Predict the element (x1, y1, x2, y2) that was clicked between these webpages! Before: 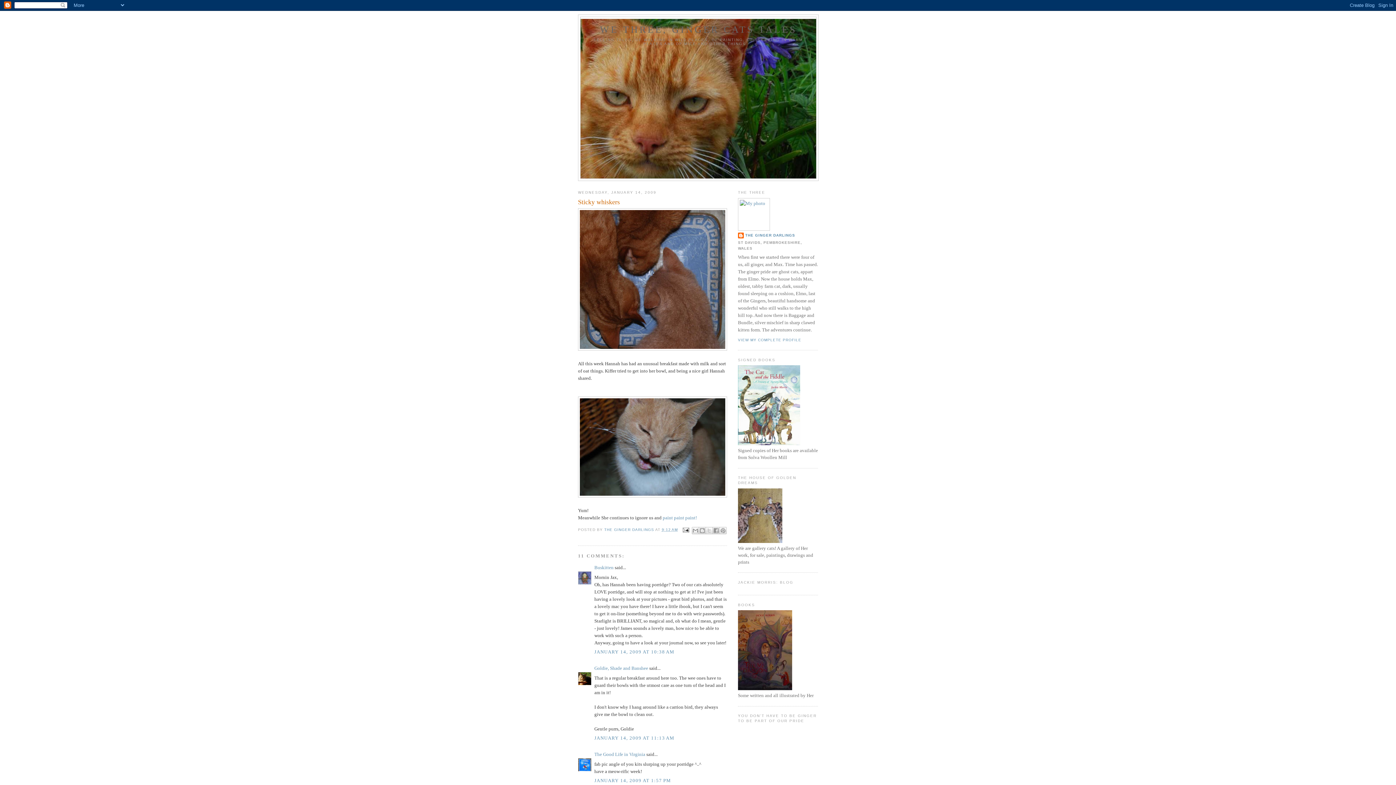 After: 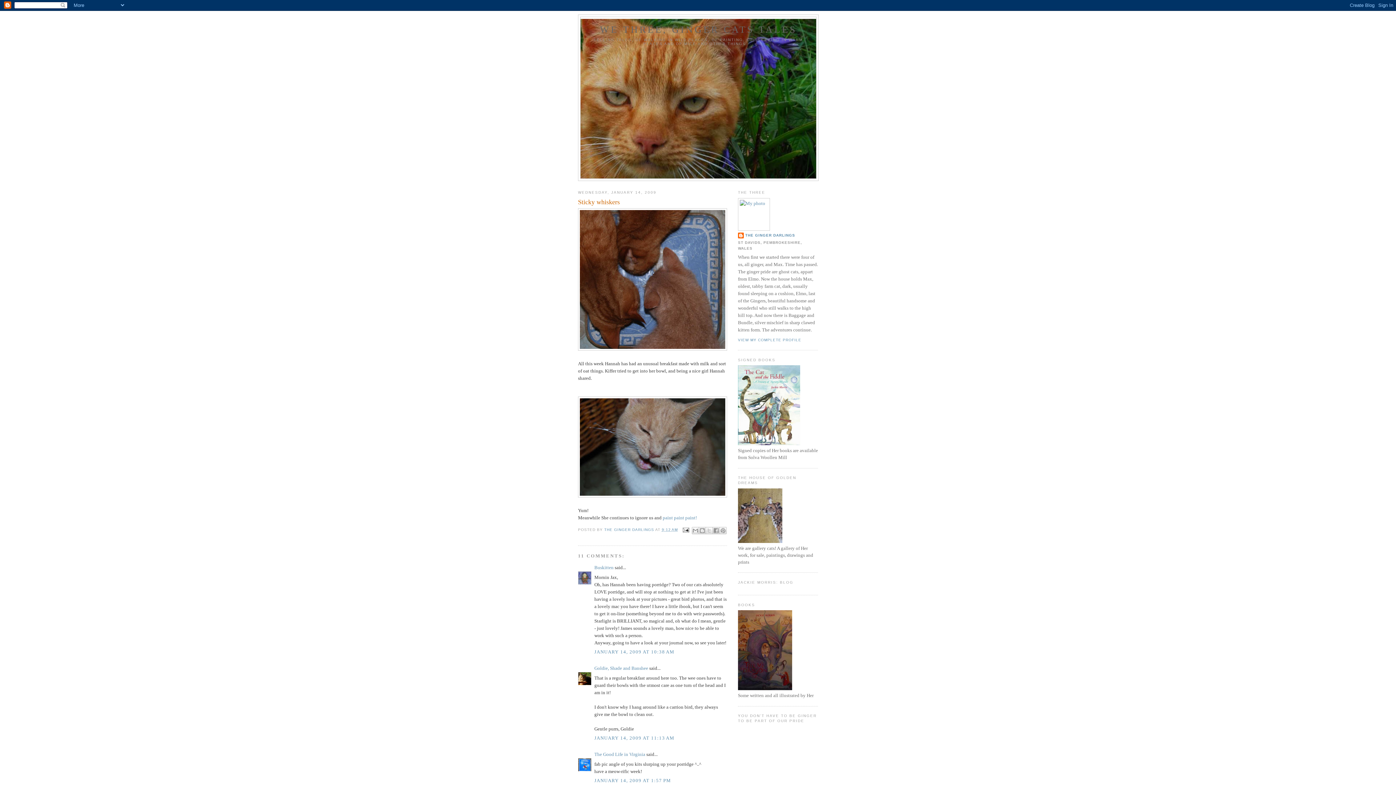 Action: label: 9:12 AM bbox: (661, 528, 678, 532)